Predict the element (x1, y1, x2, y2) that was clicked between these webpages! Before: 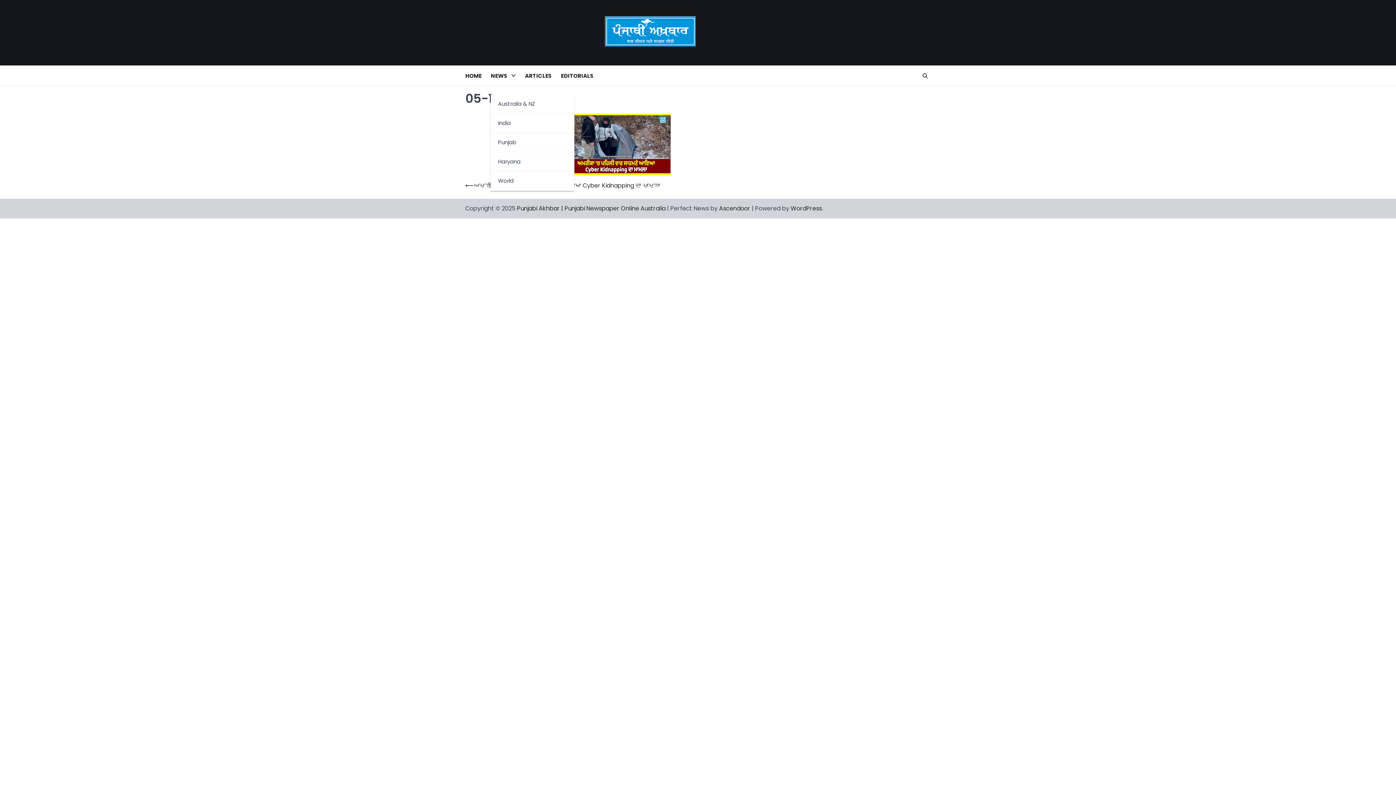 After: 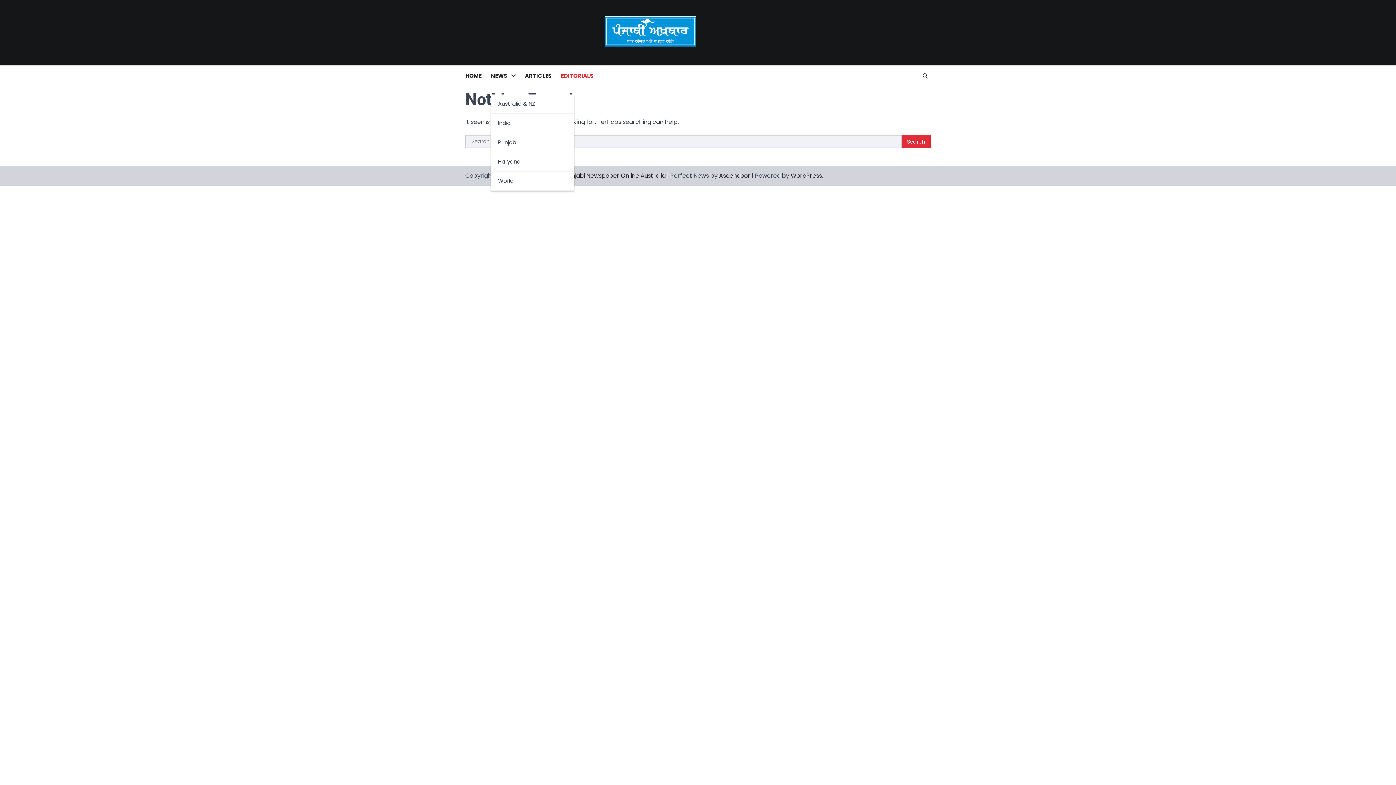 Action: label: EDITORIALS bbox: (561, 71, 602, 79)